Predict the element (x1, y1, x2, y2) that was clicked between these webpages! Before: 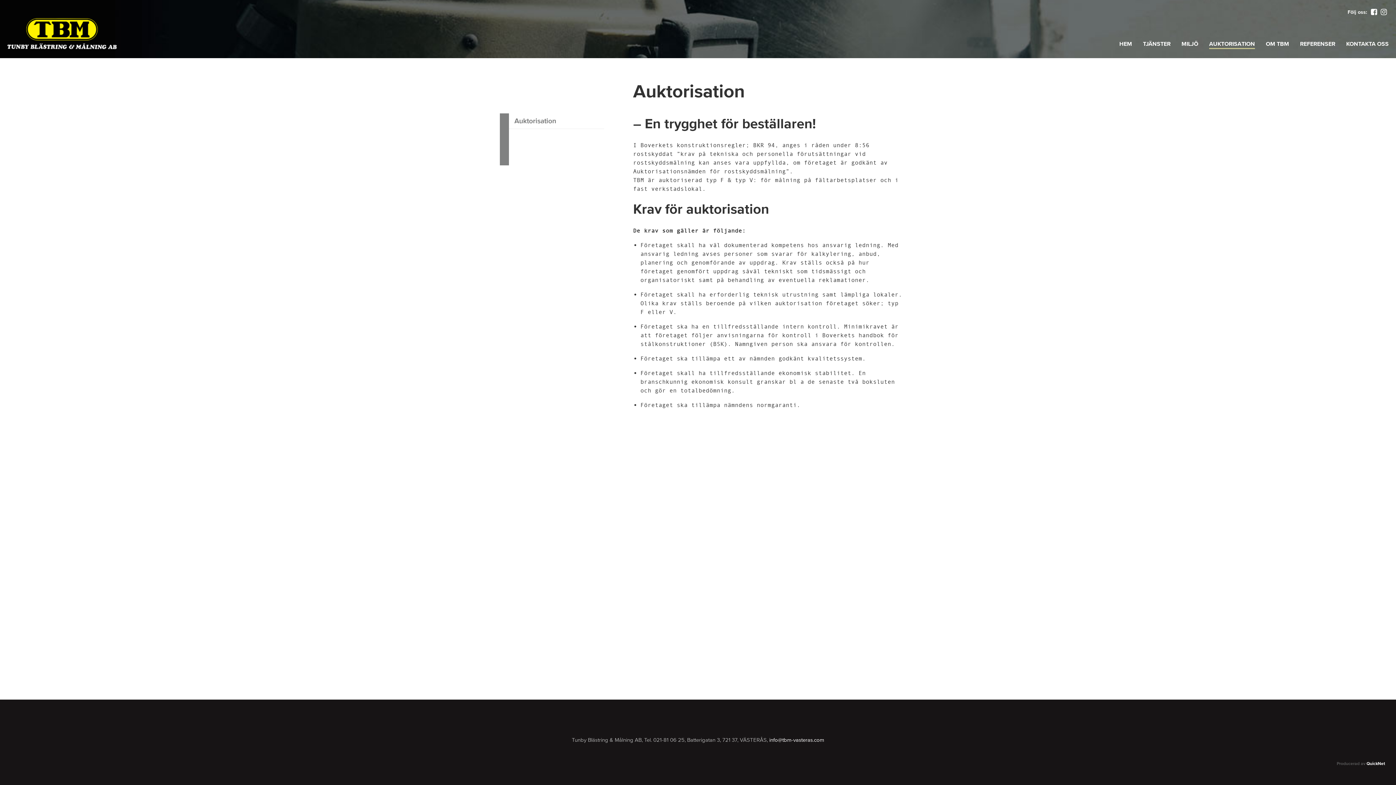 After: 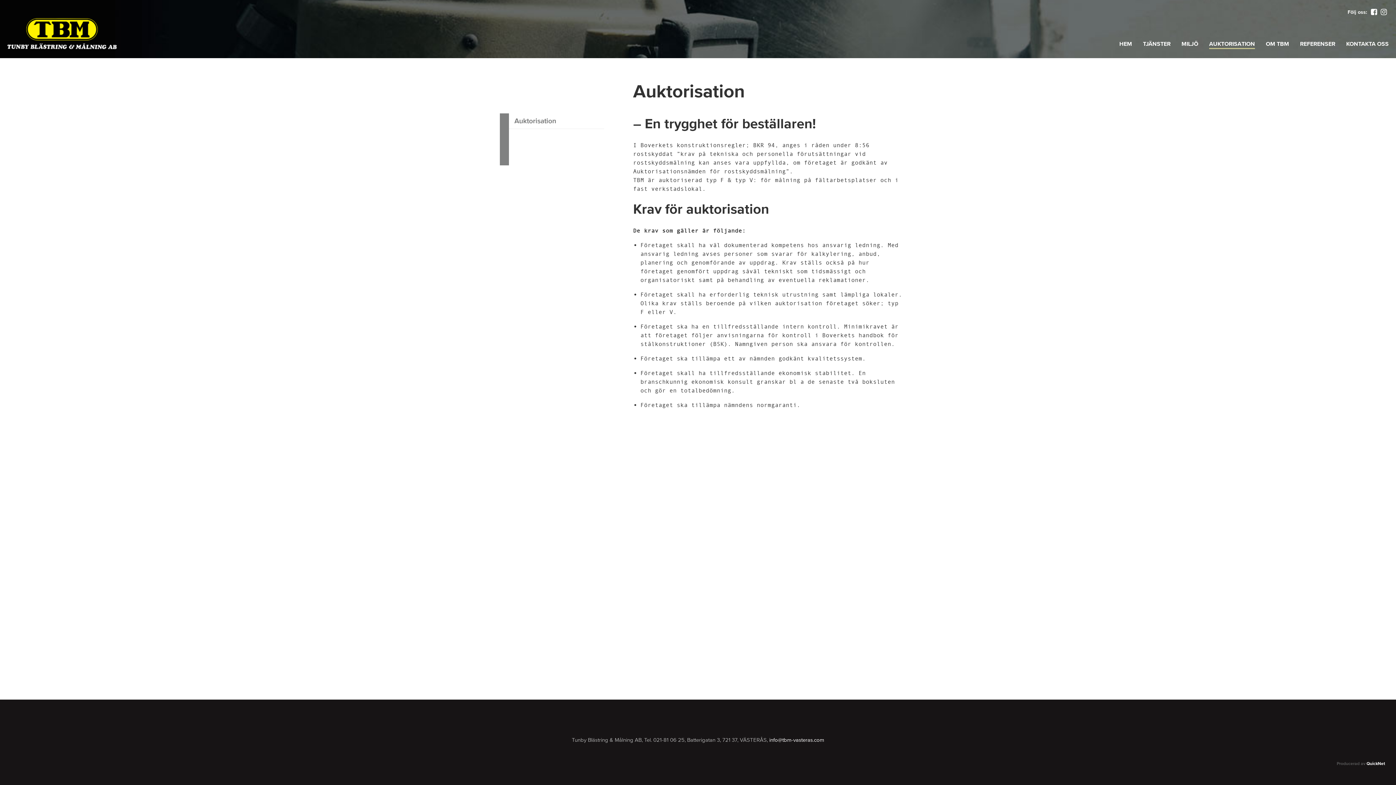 Action: bbox: (514, 117, 556, 124) label: Auktorisation